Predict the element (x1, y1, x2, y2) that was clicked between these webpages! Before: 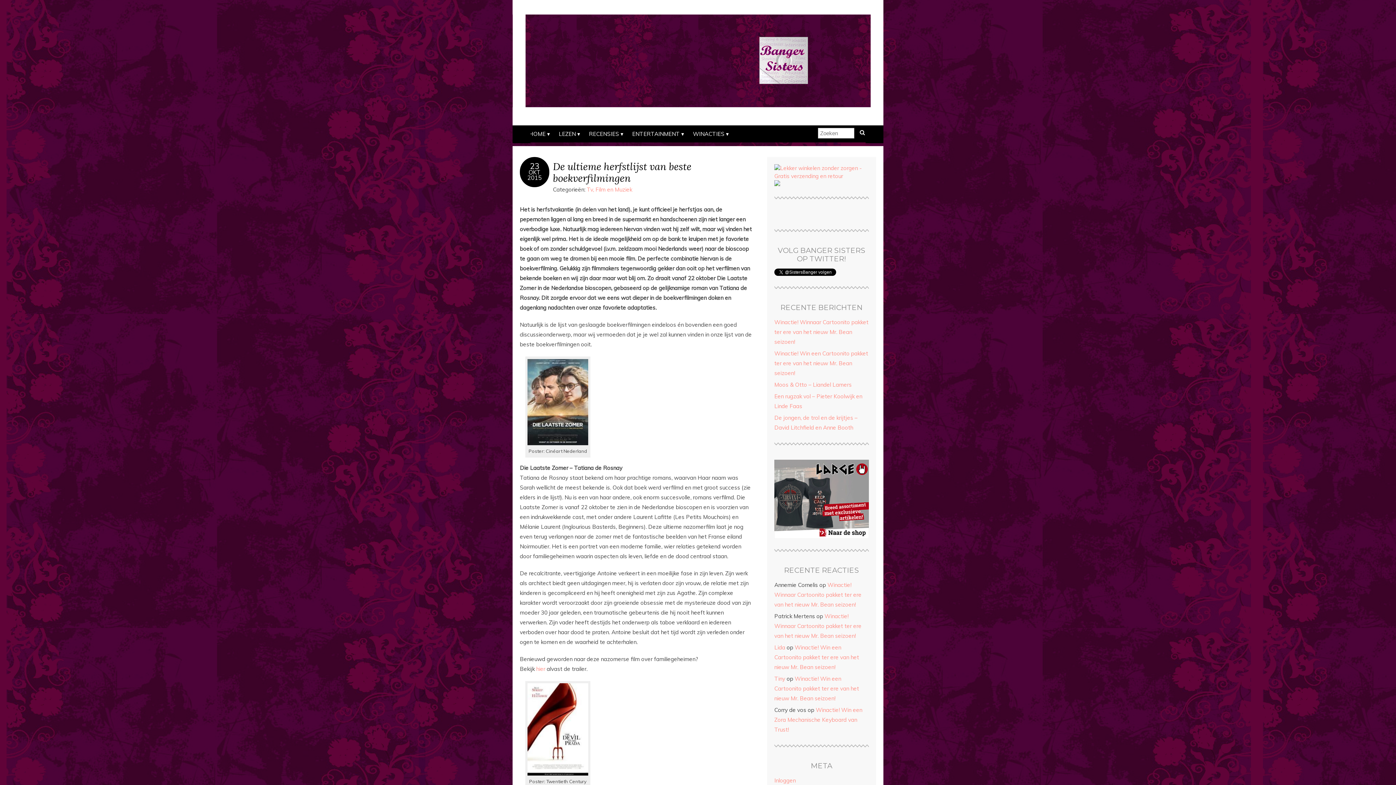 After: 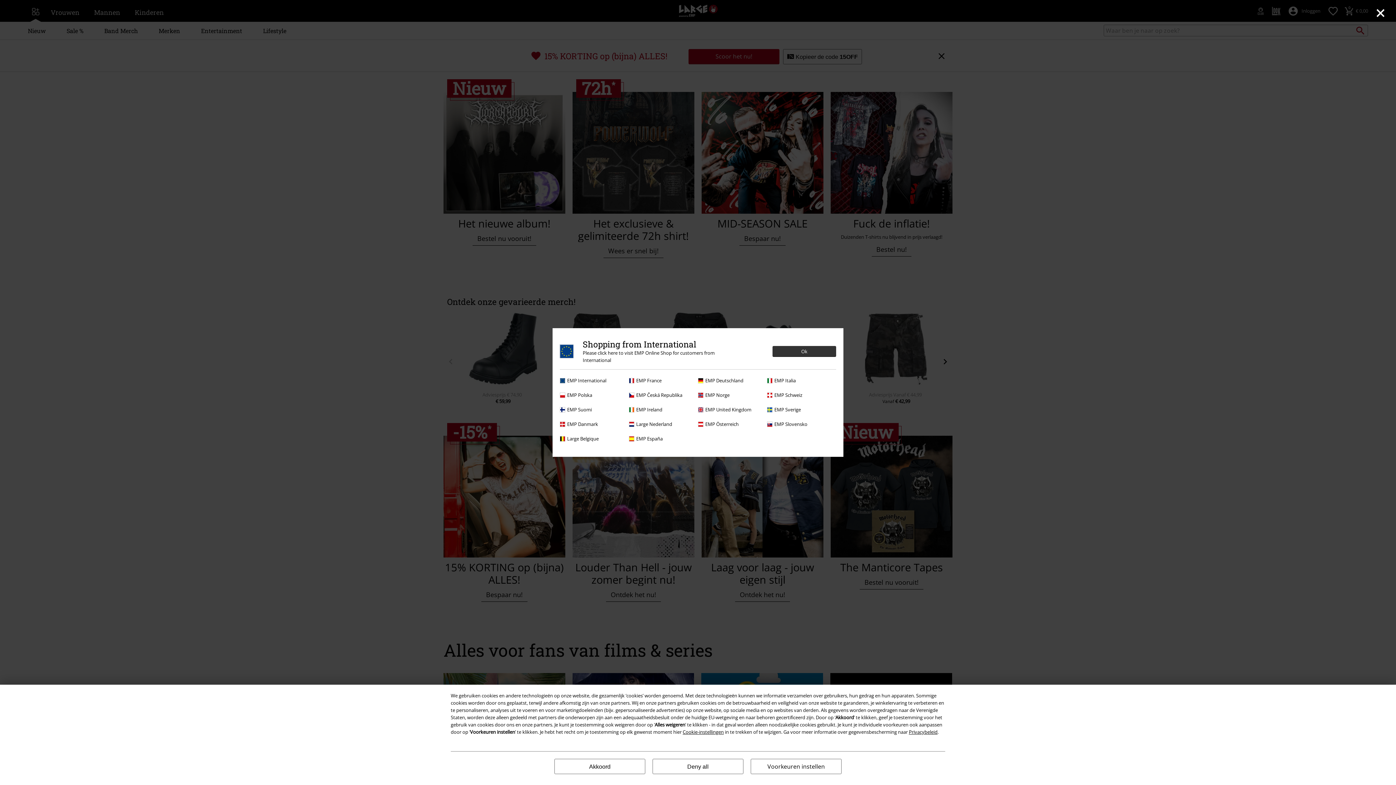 Action: bbox: (774, 533, 869, 540)